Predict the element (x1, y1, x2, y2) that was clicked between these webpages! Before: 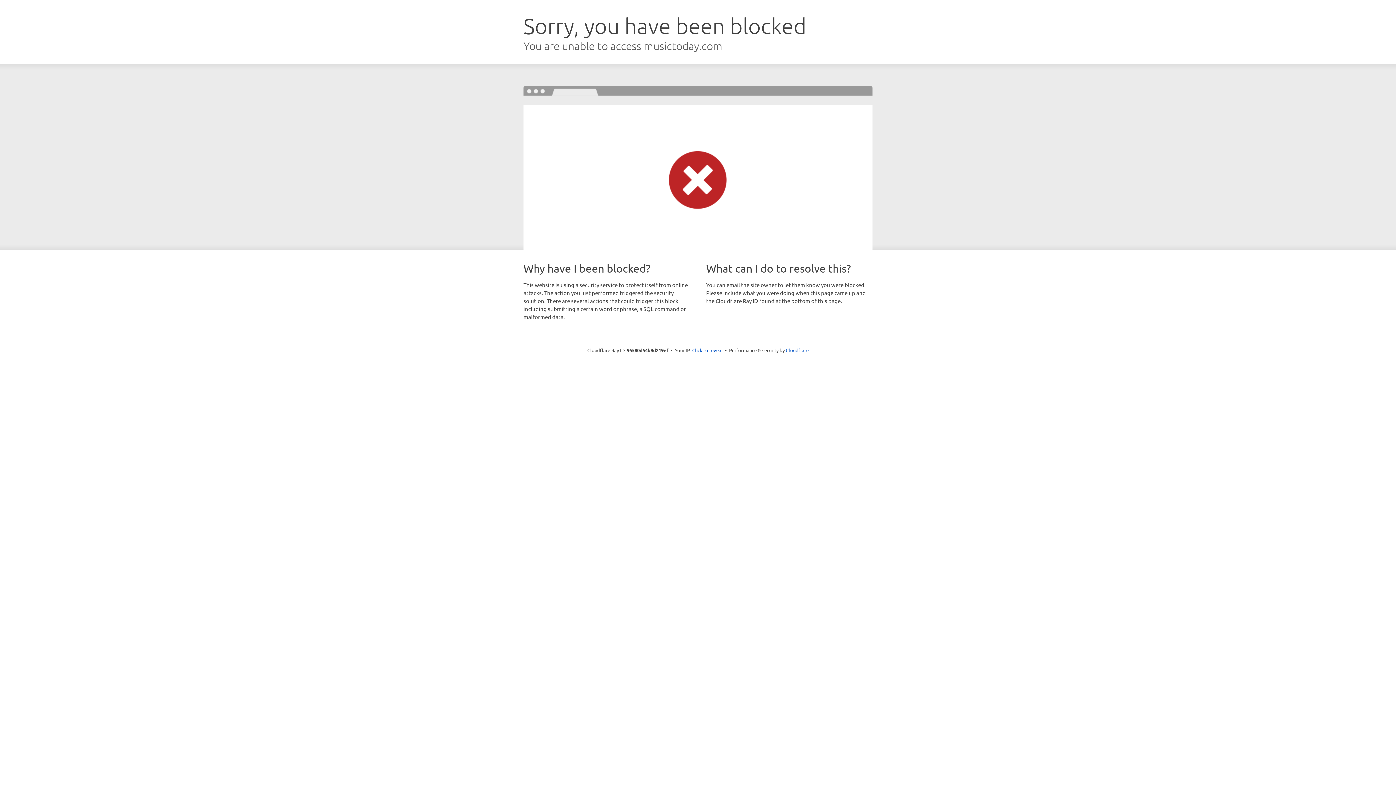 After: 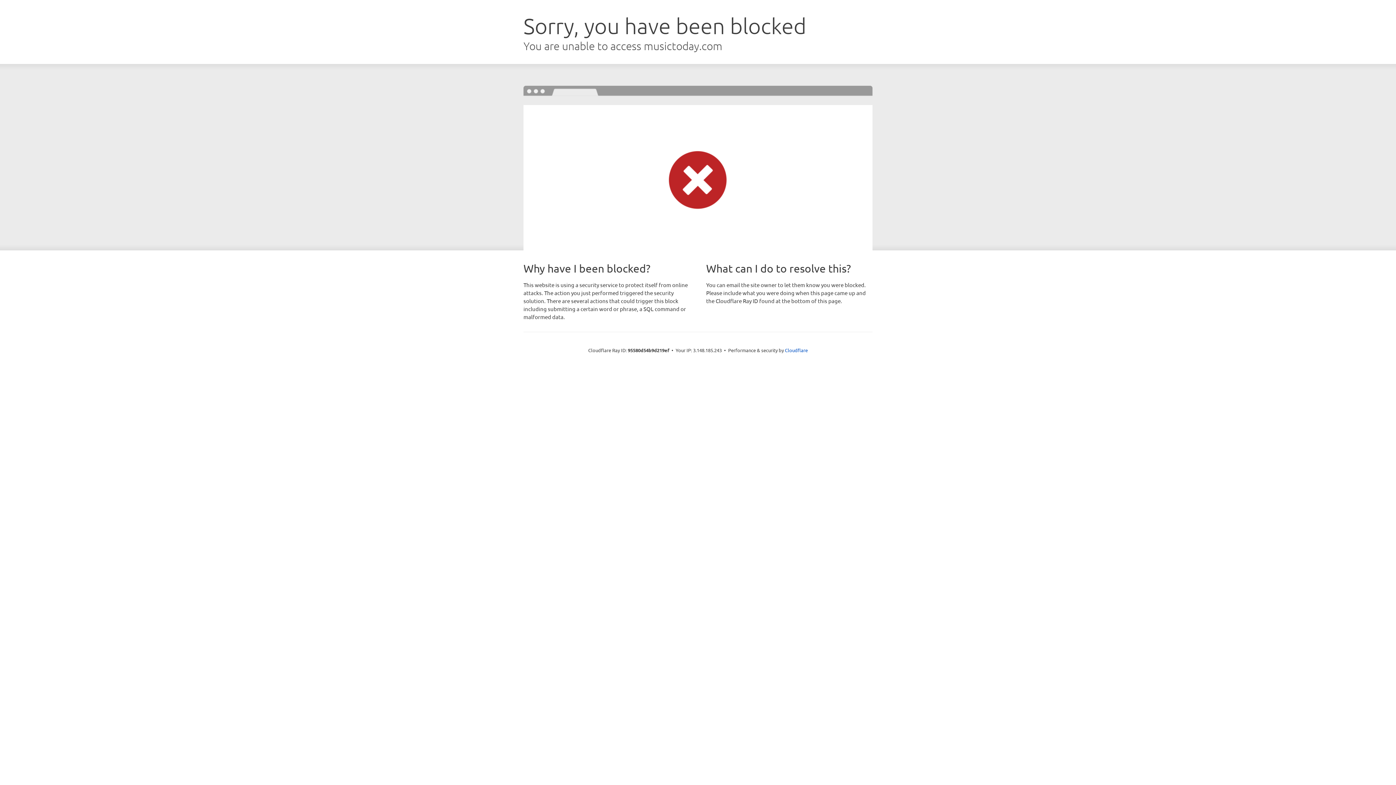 Action: bbox: (692, 346, 722, 353) label: Click to reveal